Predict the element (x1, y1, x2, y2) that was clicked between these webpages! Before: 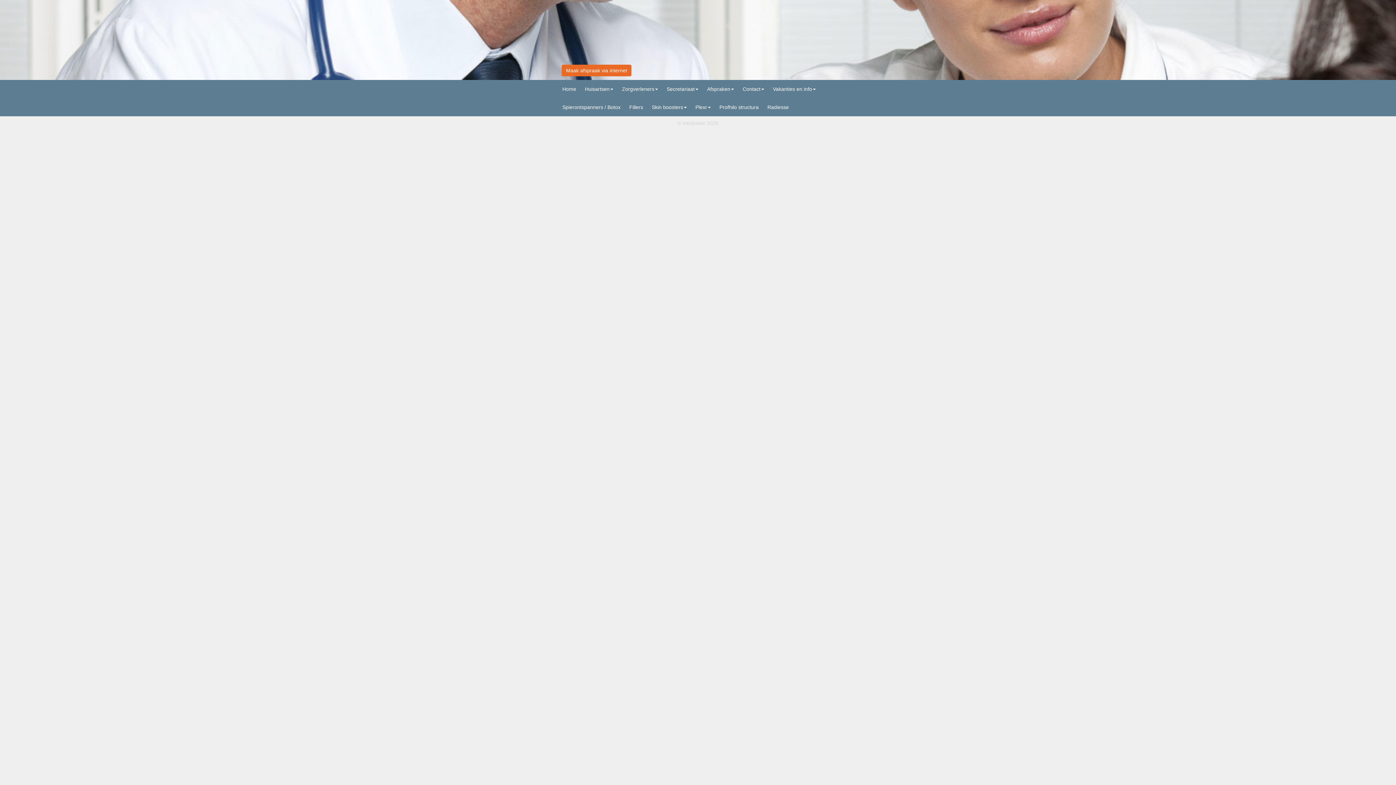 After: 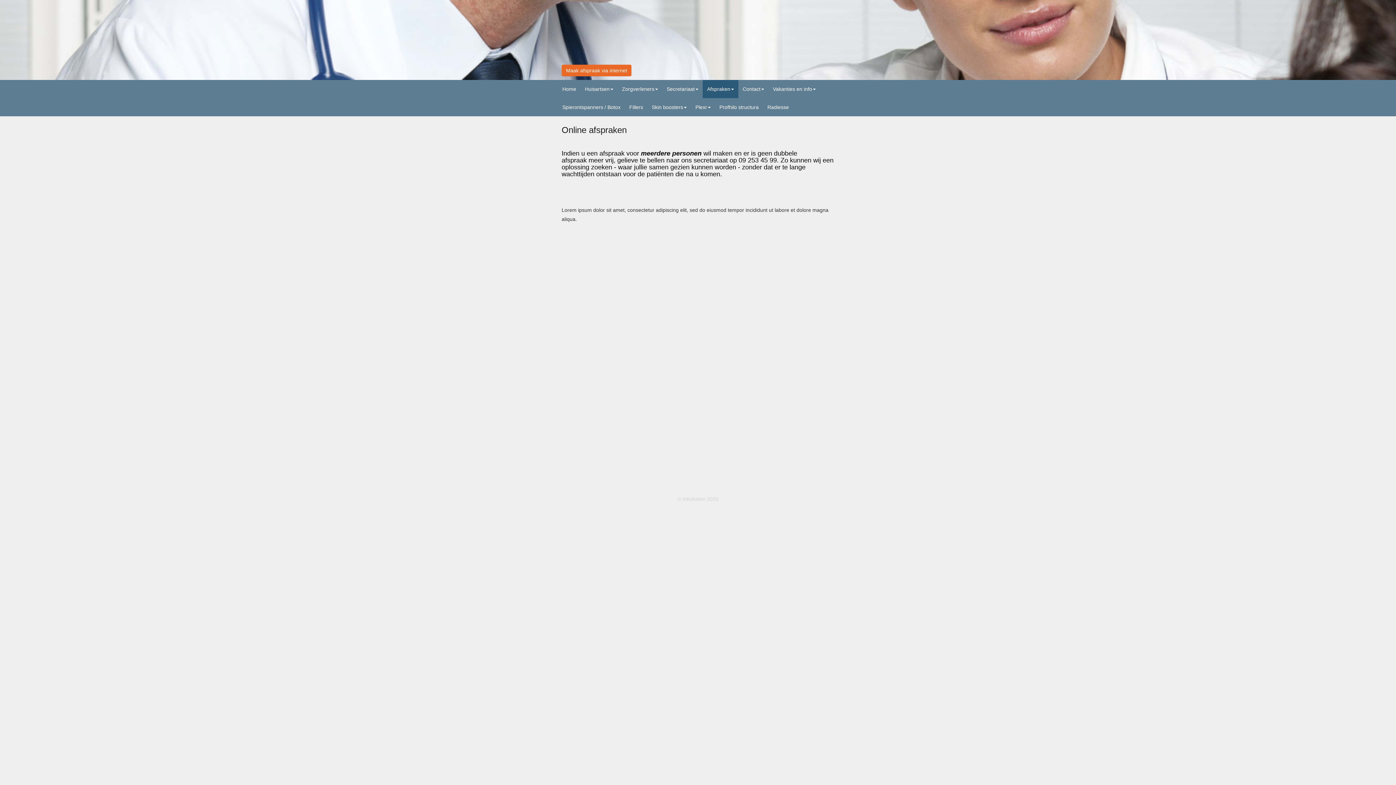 Action: label: Maak afspraak via internet bbox: (561, 64, 631, 76)